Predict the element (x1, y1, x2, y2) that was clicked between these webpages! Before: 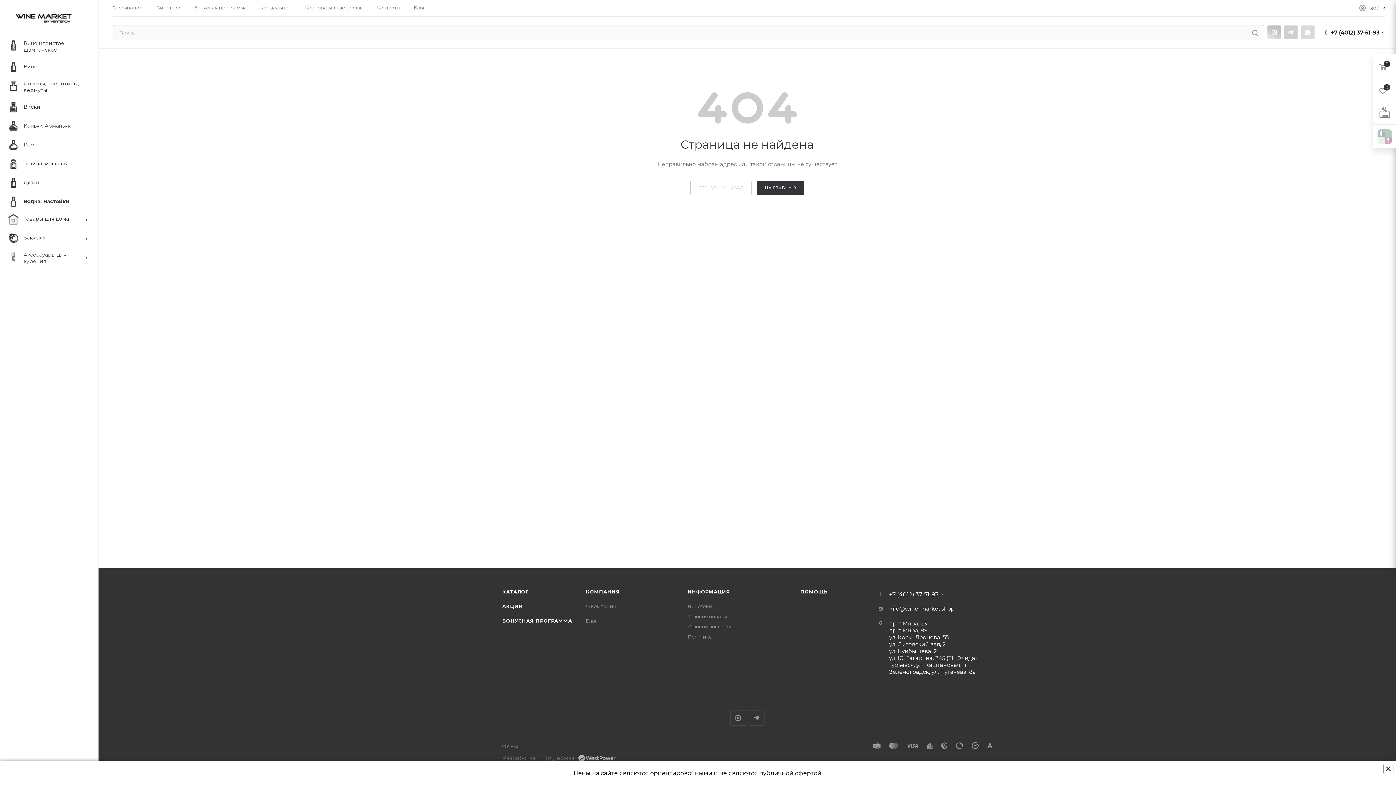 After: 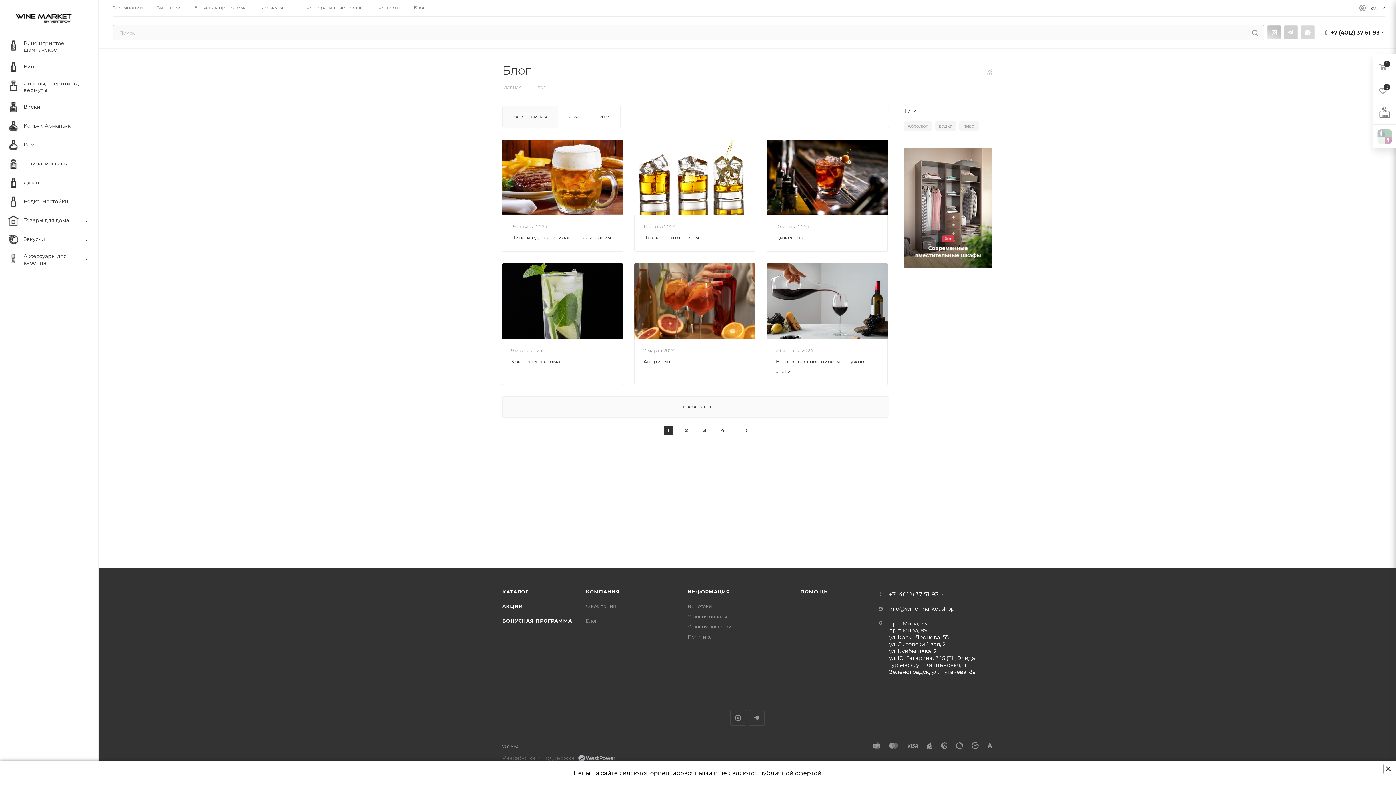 Action: label: Блог bbox: (586, 618, 597, 624)